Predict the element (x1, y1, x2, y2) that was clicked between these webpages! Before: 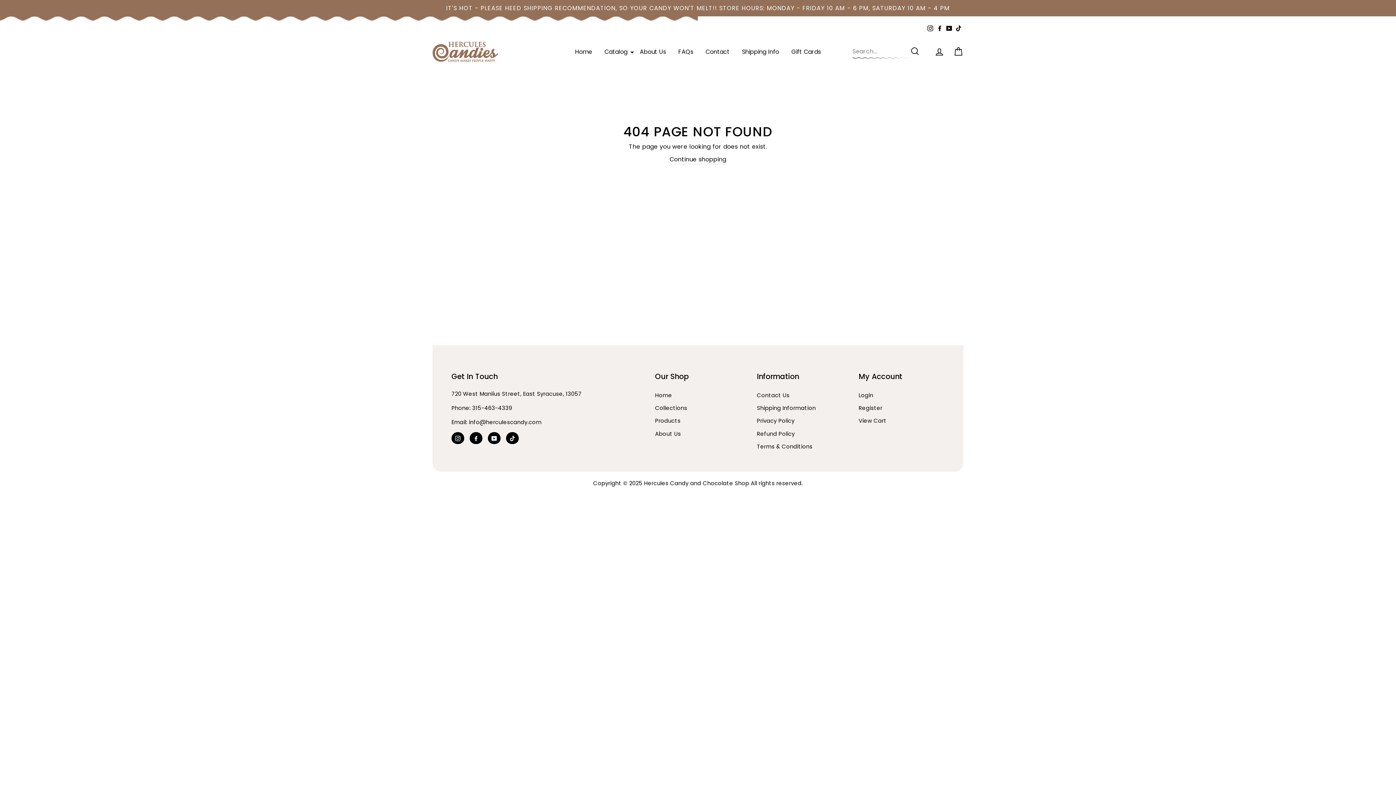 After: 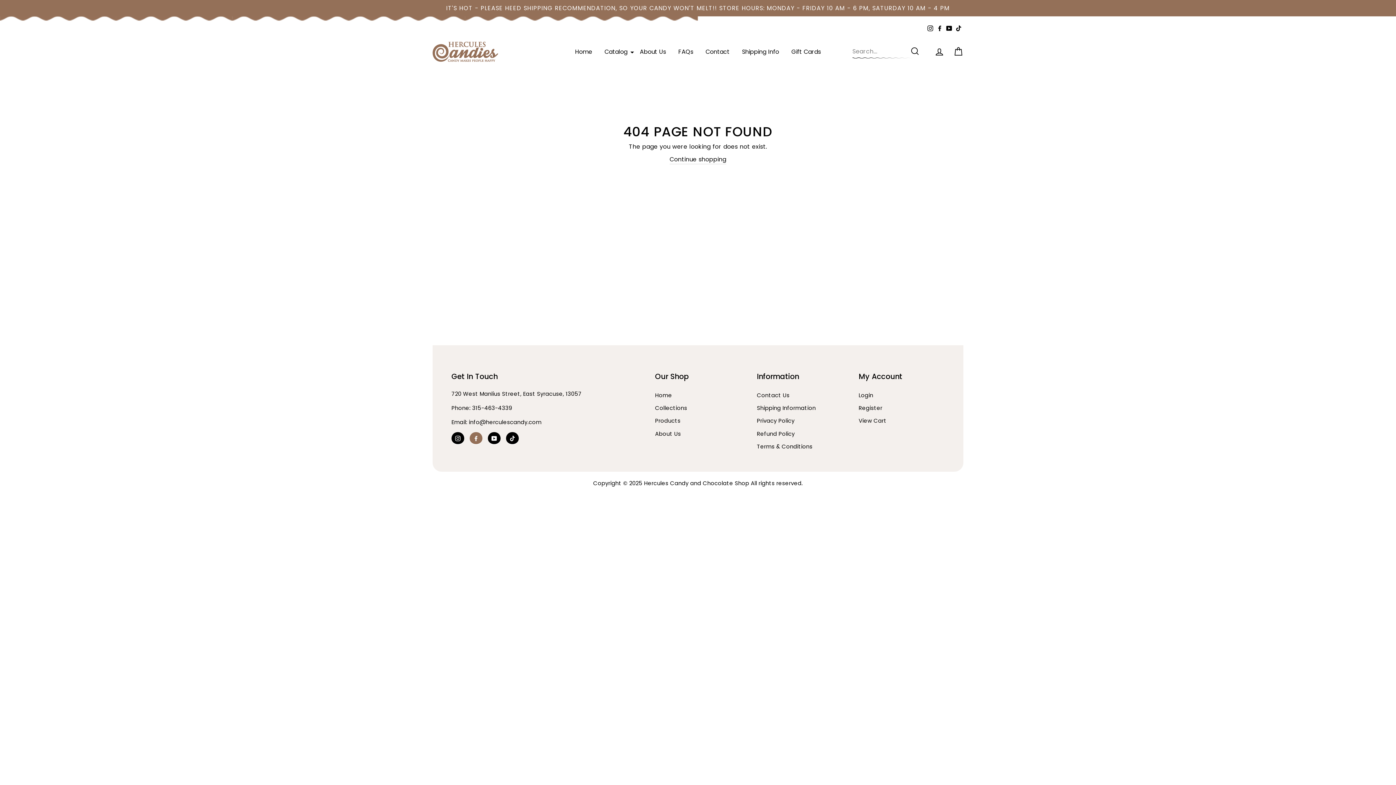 Action: bbox: (469, 432, 482, 444) label: Facebook